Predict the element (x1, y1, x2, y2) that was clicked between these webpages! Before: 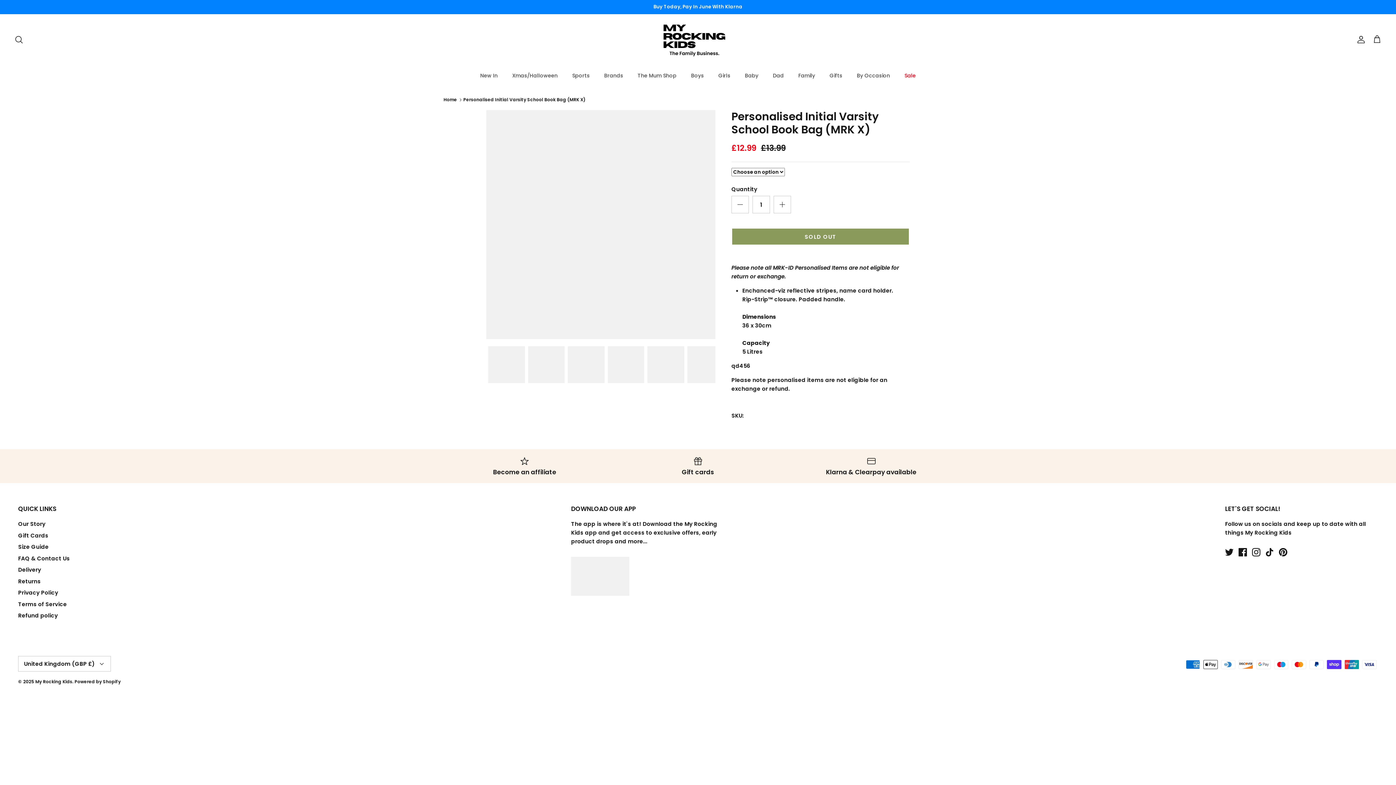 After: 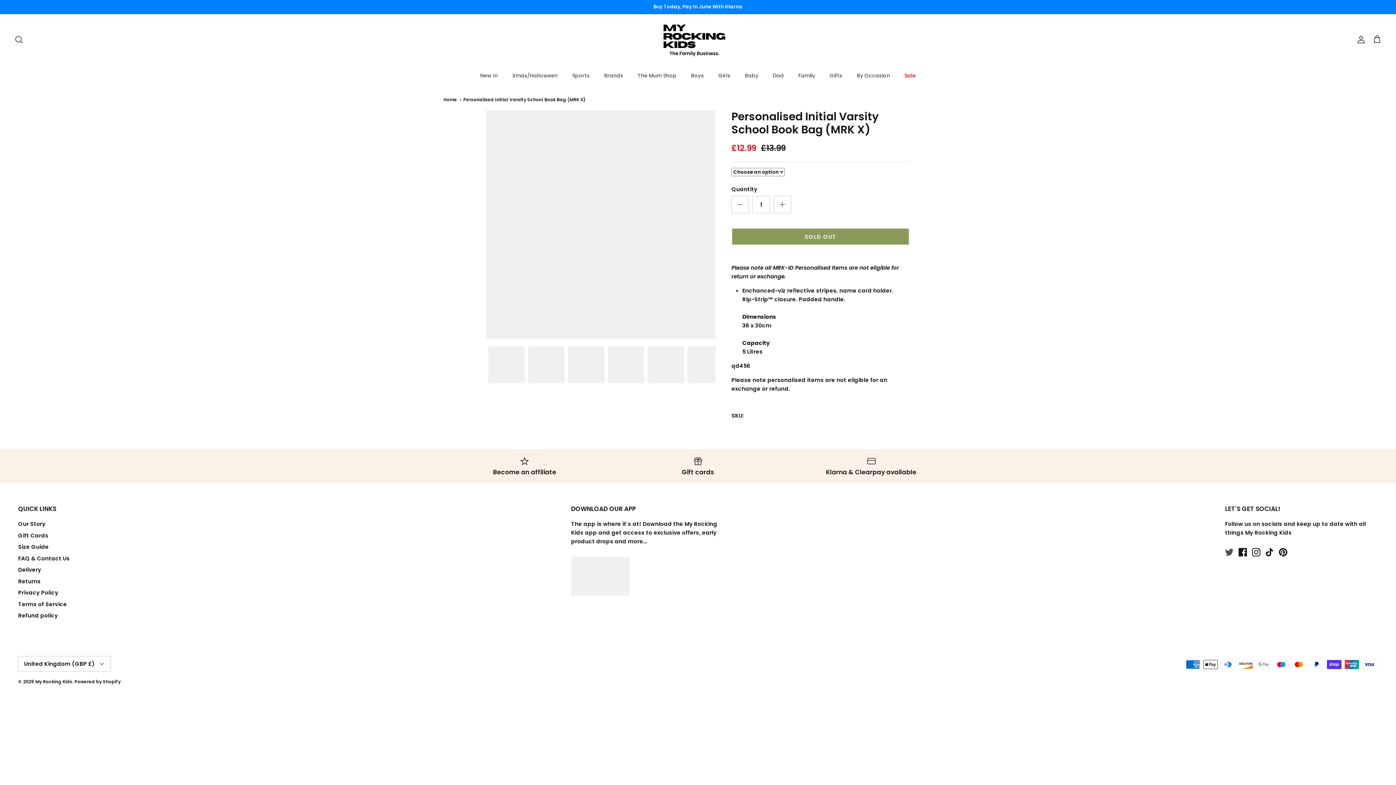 Action: label: Twitter bbox: (1225, 548, 1233, 556)